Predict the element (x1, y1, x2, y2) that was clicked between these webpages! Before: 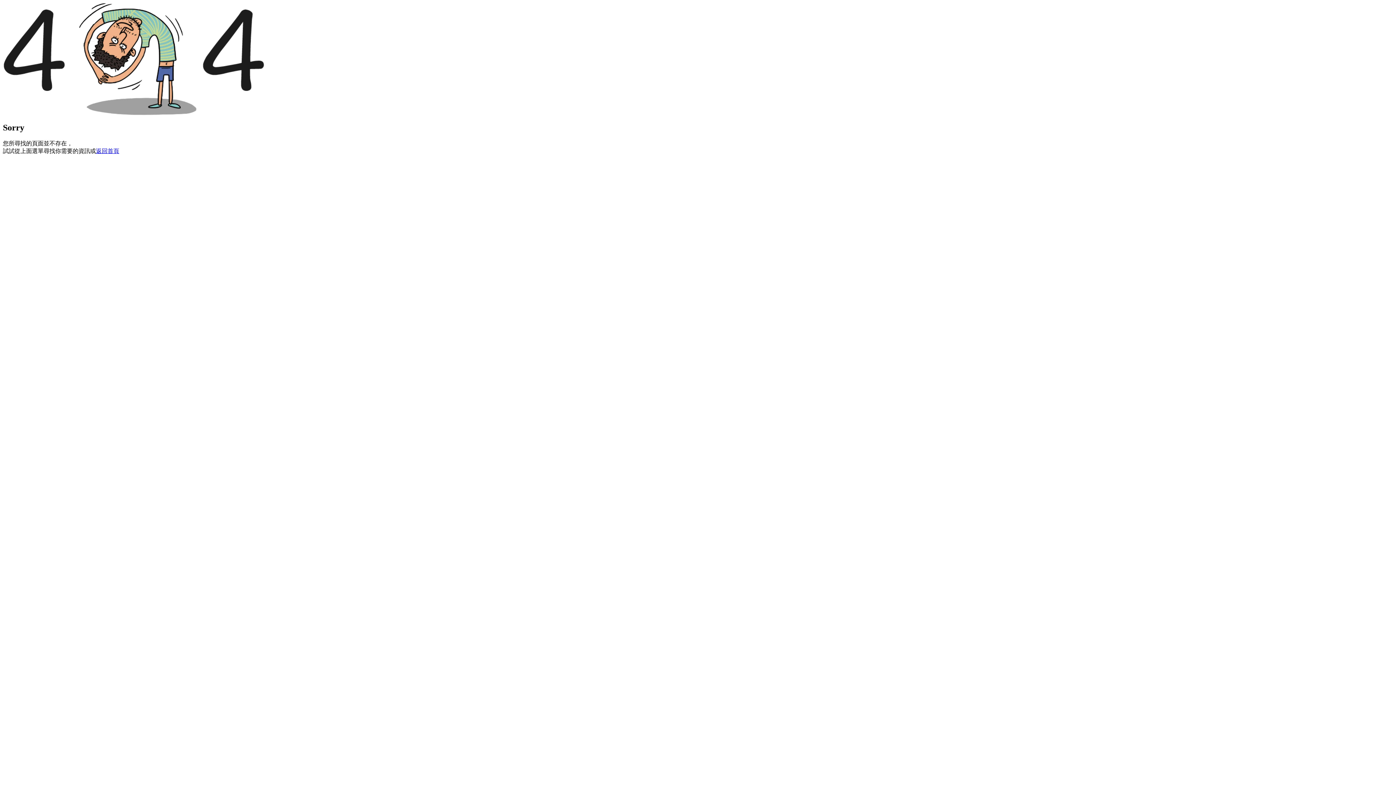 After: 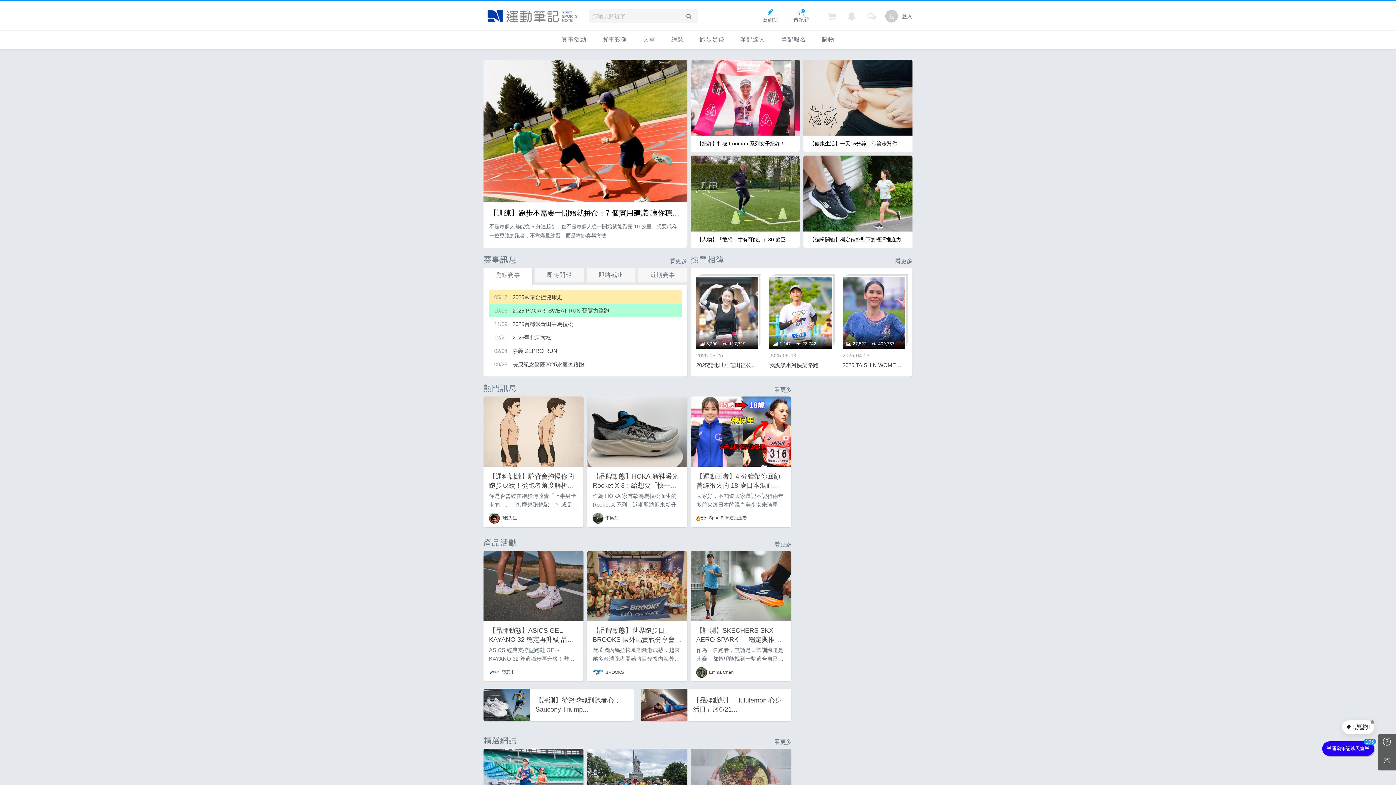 Action: label: 返回首頁 bbox: (96, 147, 119, 154)